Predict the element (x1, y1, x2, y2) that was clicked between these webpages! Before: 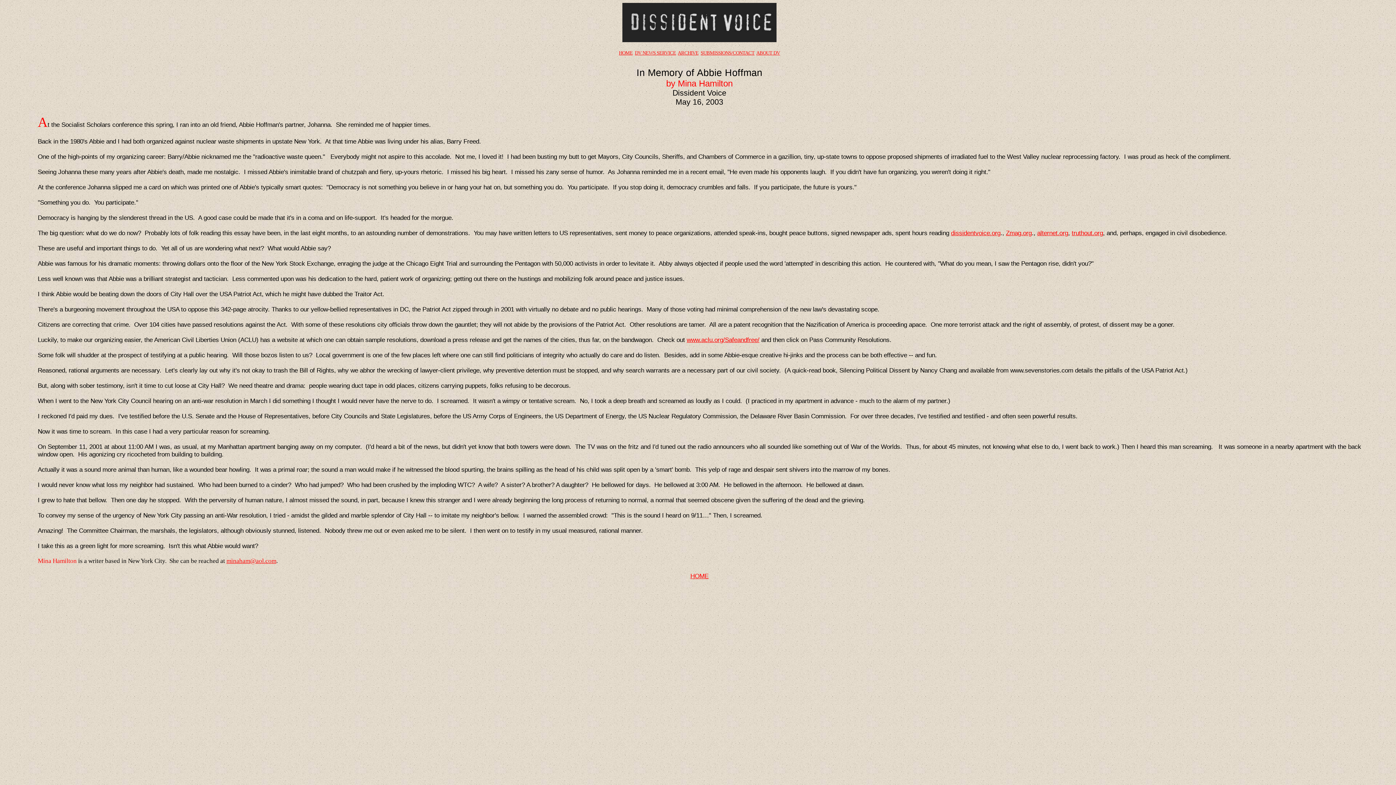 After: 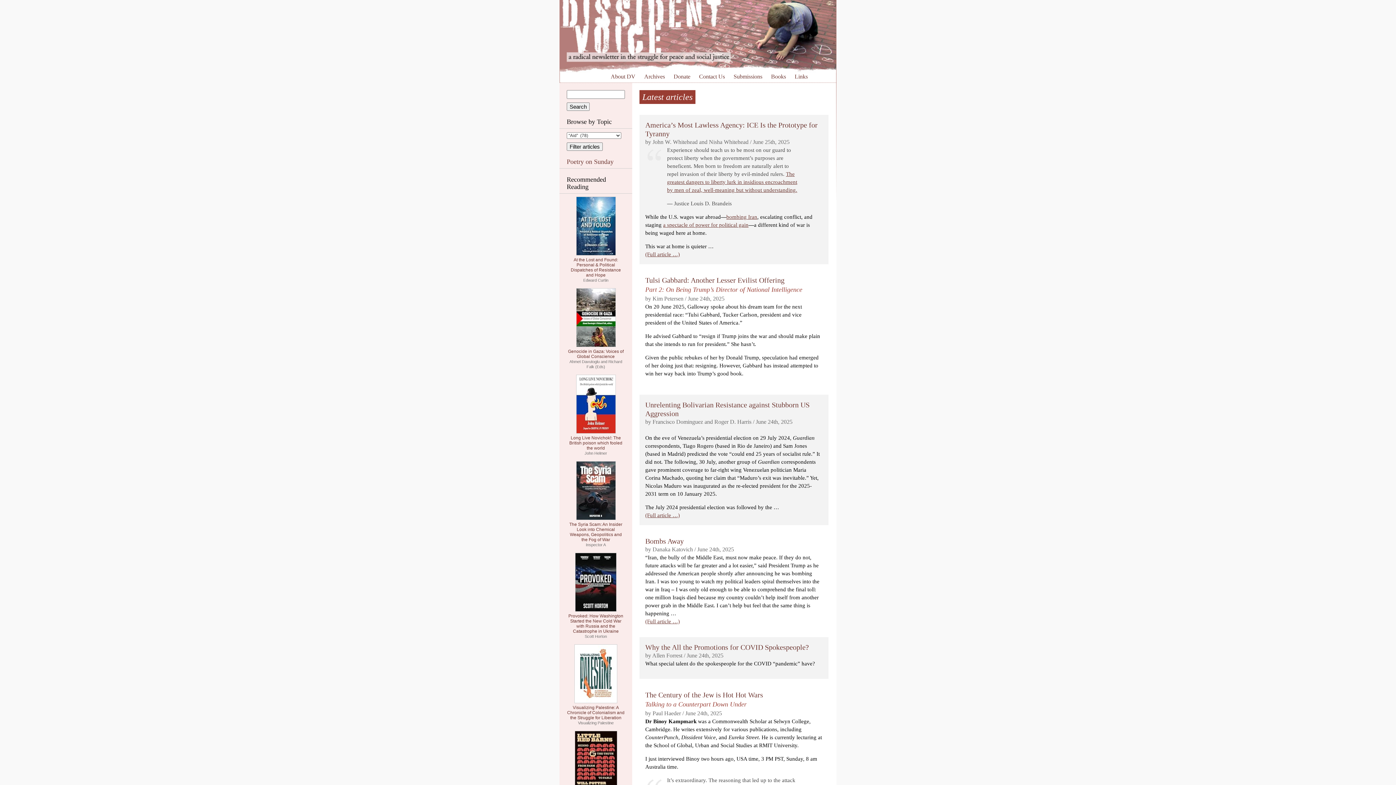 Action: bbox: (951, 229, 1000, 236) label: dissidentvoice.org